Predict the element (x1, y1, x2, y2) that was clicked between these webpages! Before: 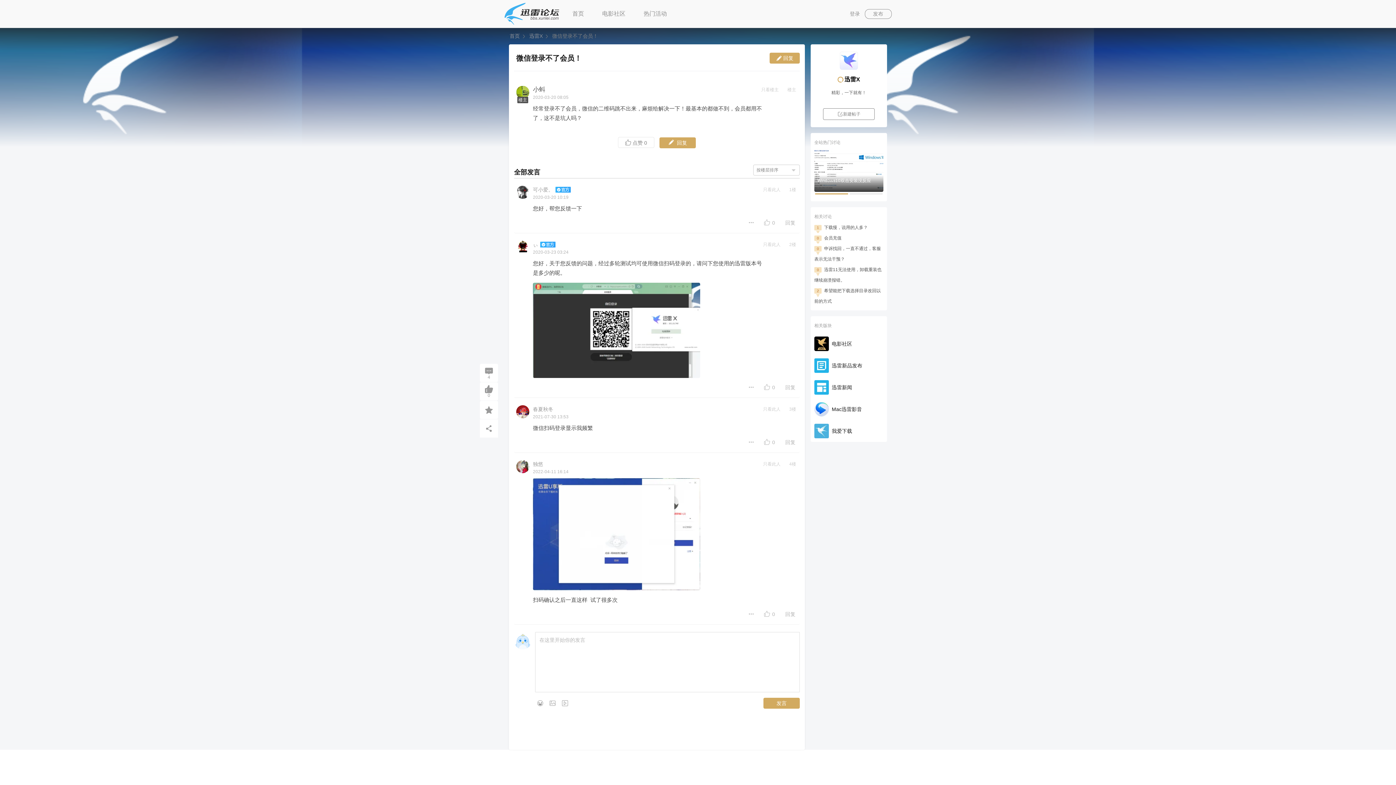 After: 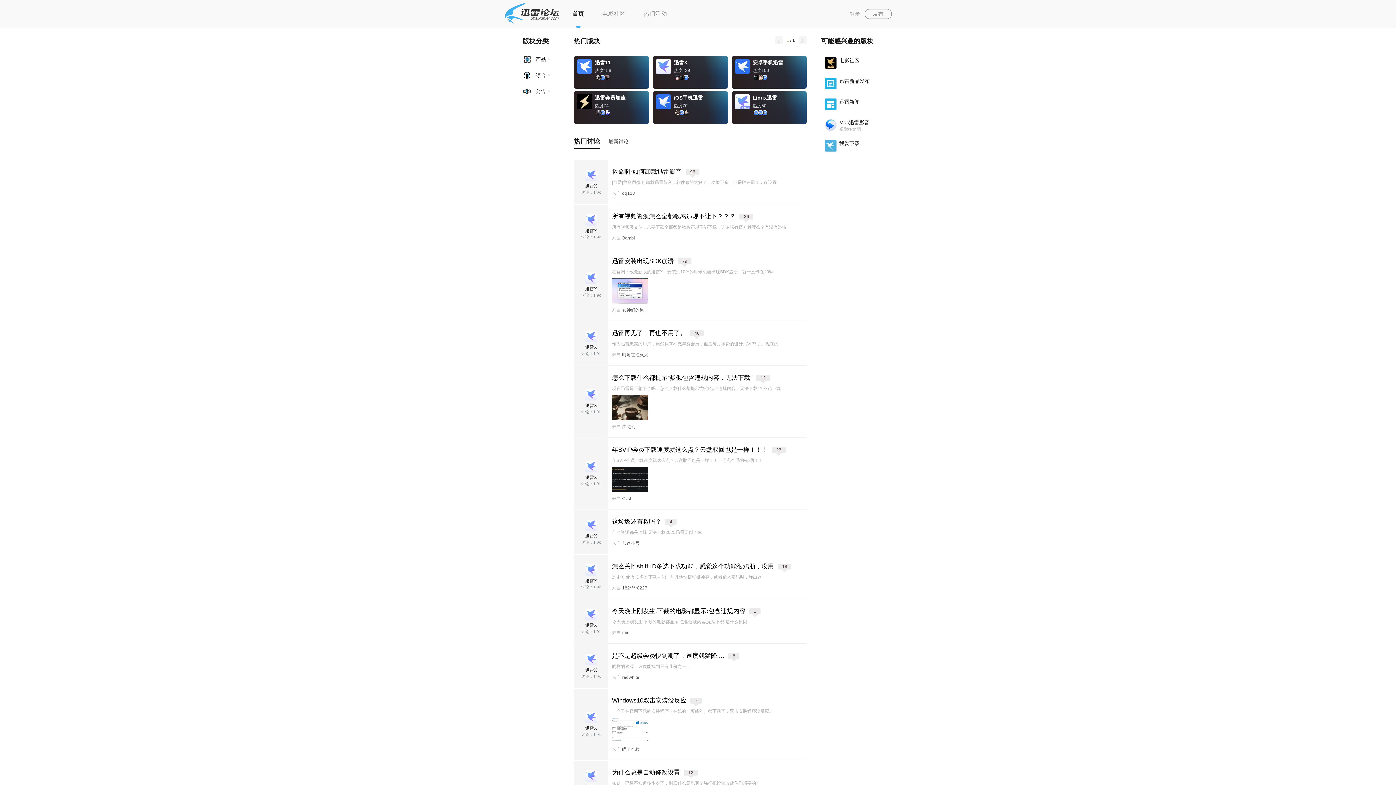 Action: bbox: (572, 0, 584, 27) label: 首页